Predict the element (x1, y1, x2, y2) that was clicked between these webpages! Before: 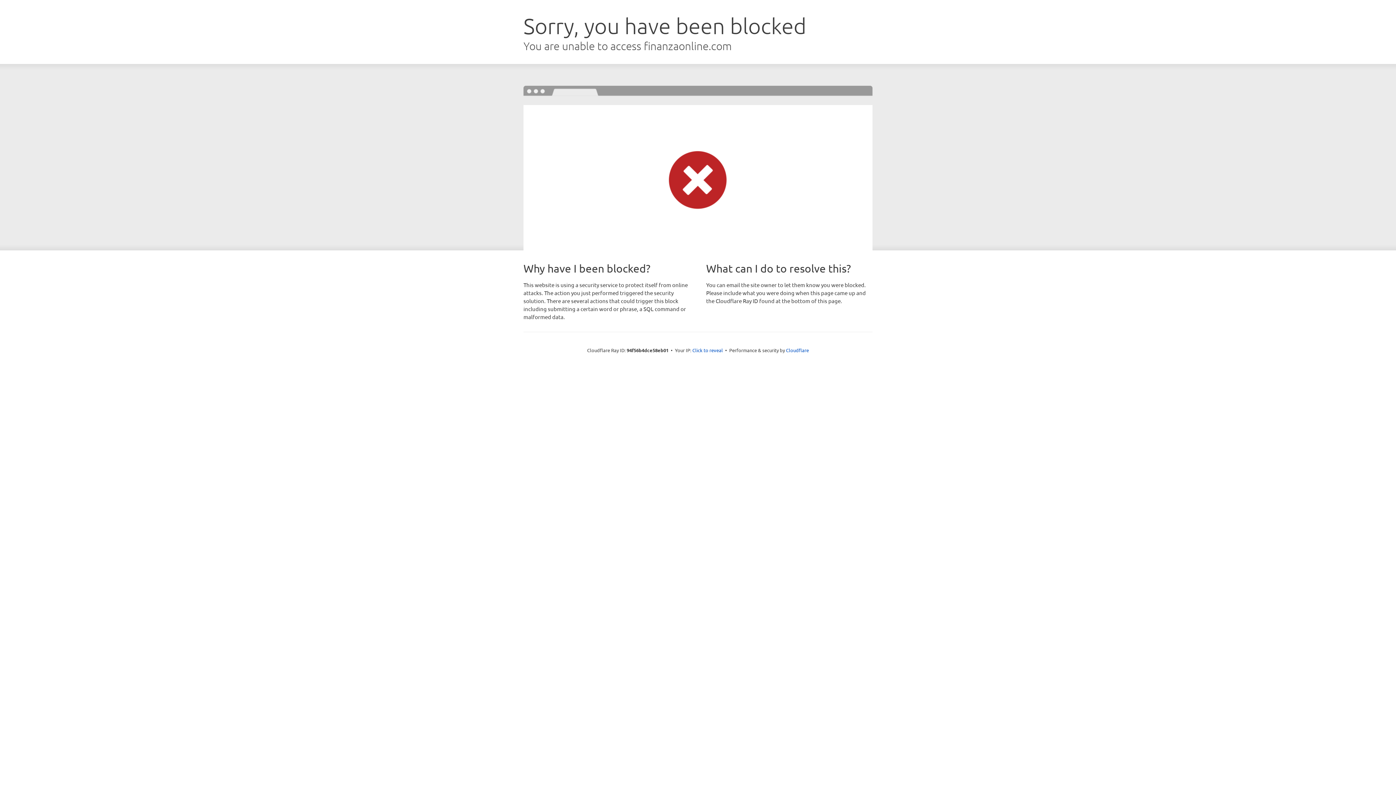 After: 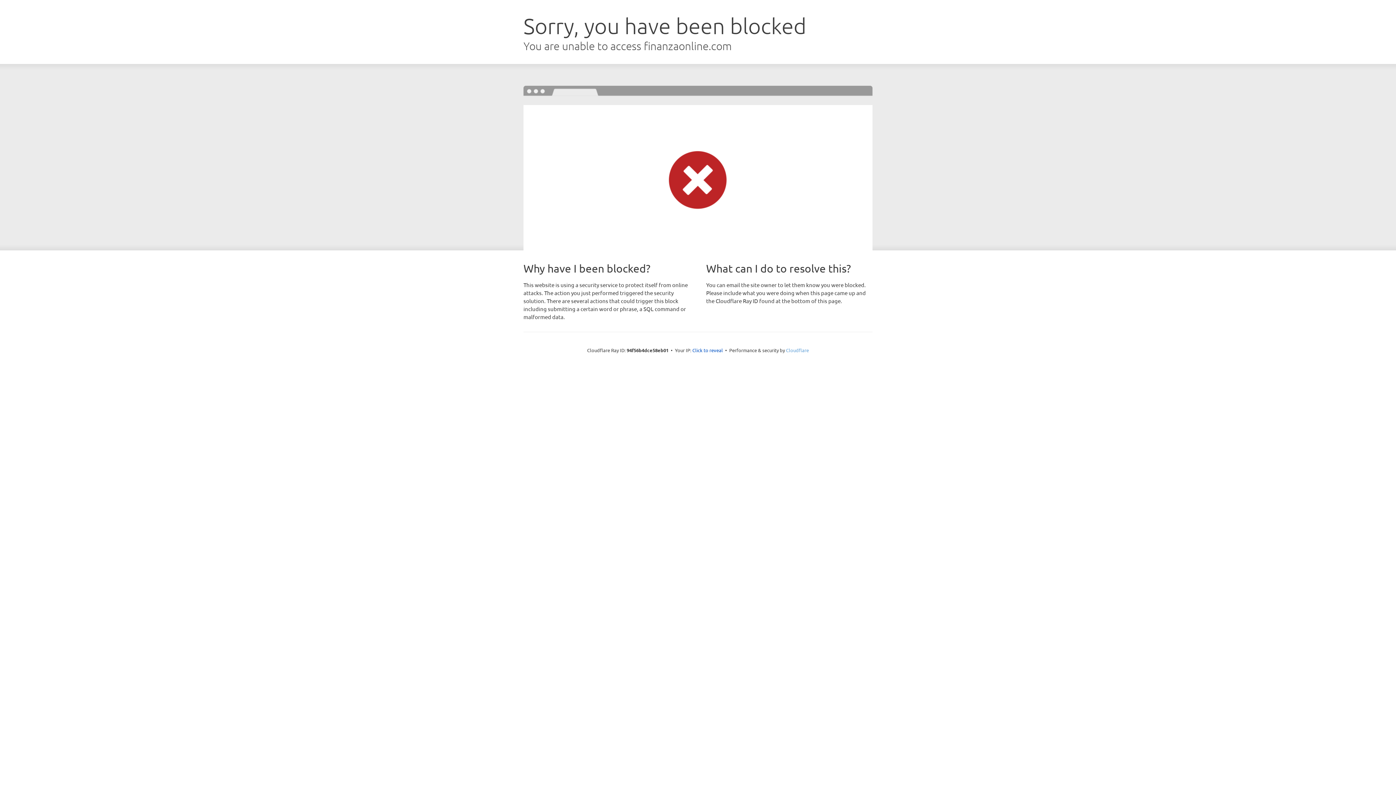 Action: label: Cloudflare bbox: (786, 347, 809, 353)